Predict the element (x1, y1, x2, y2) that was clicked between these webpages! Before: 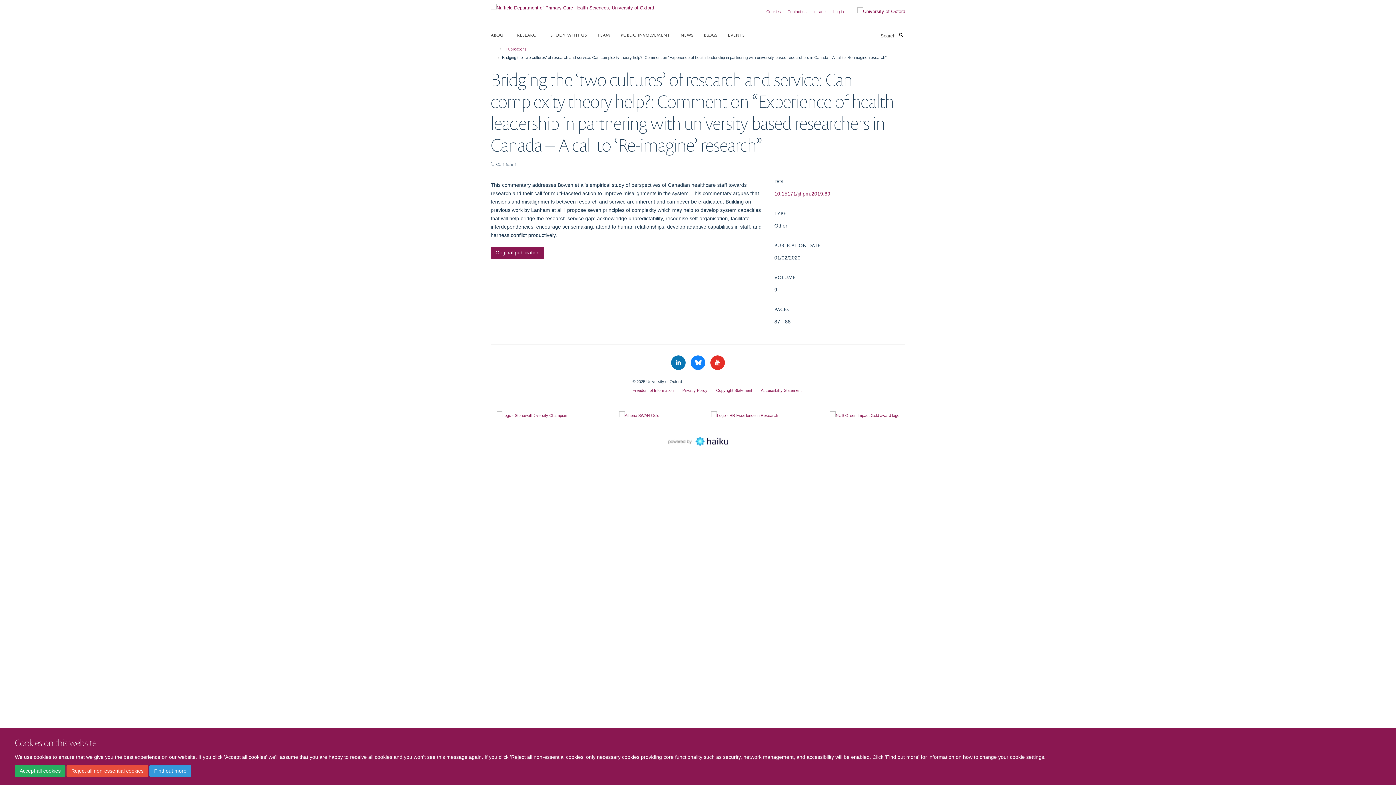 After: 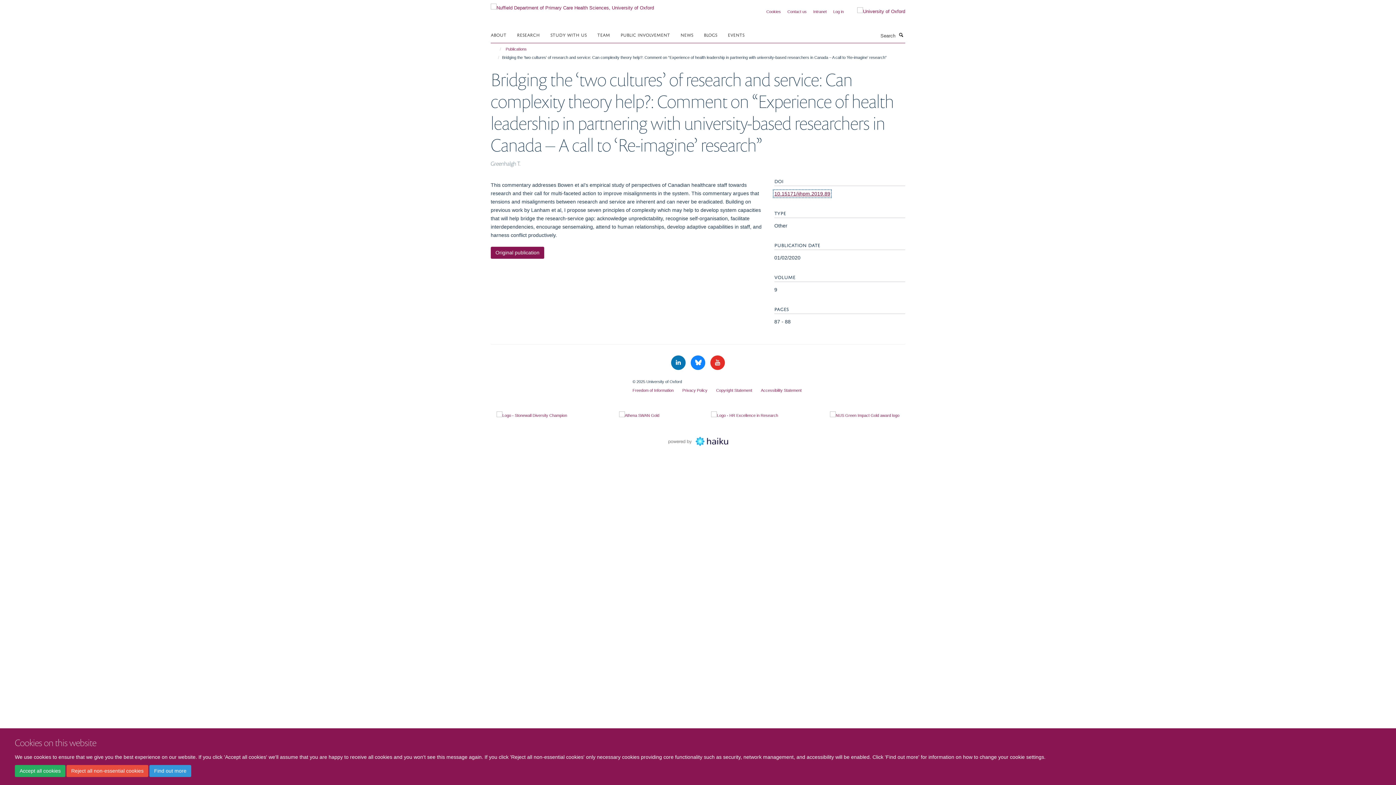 Action: label: 10.15171/ijhpm.2019.89 bbox: (774, 190, 830, 196)